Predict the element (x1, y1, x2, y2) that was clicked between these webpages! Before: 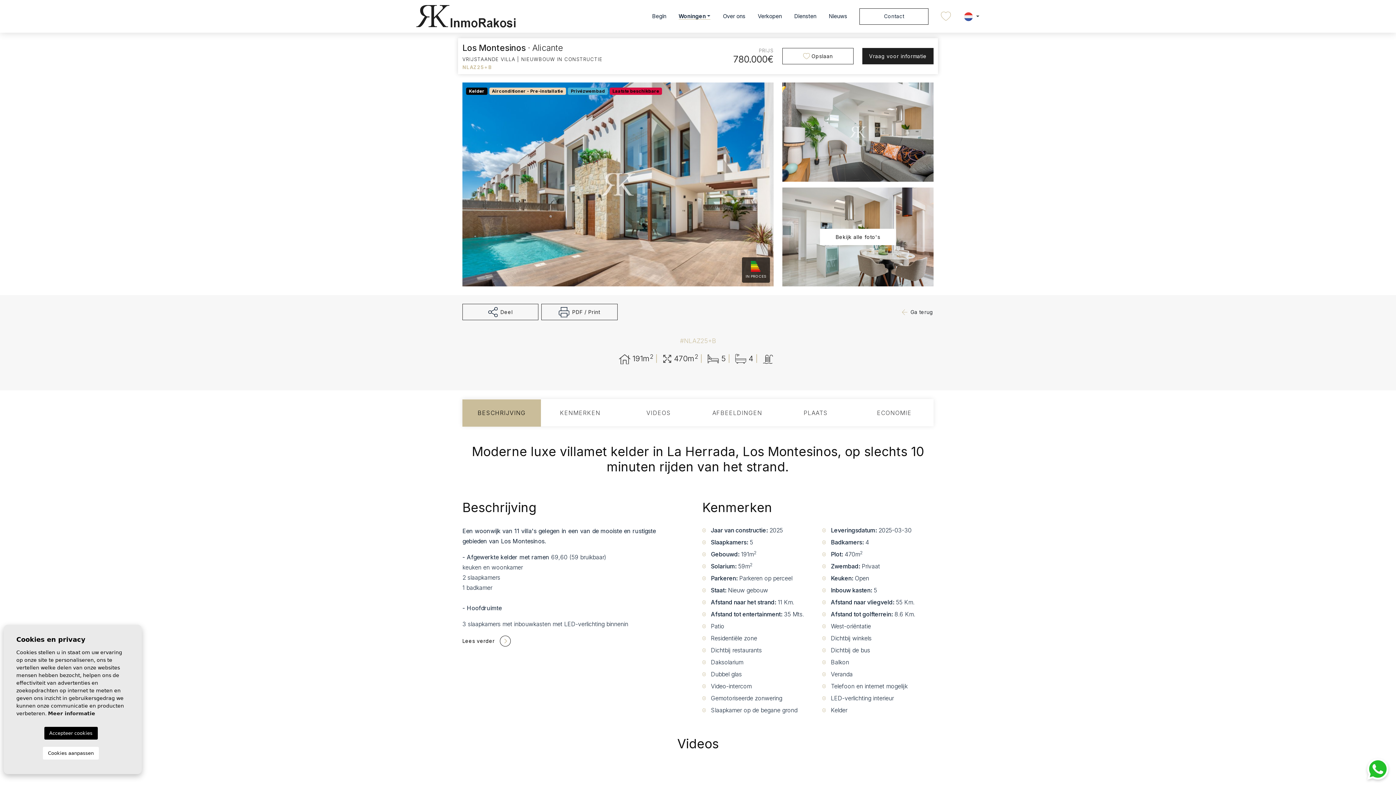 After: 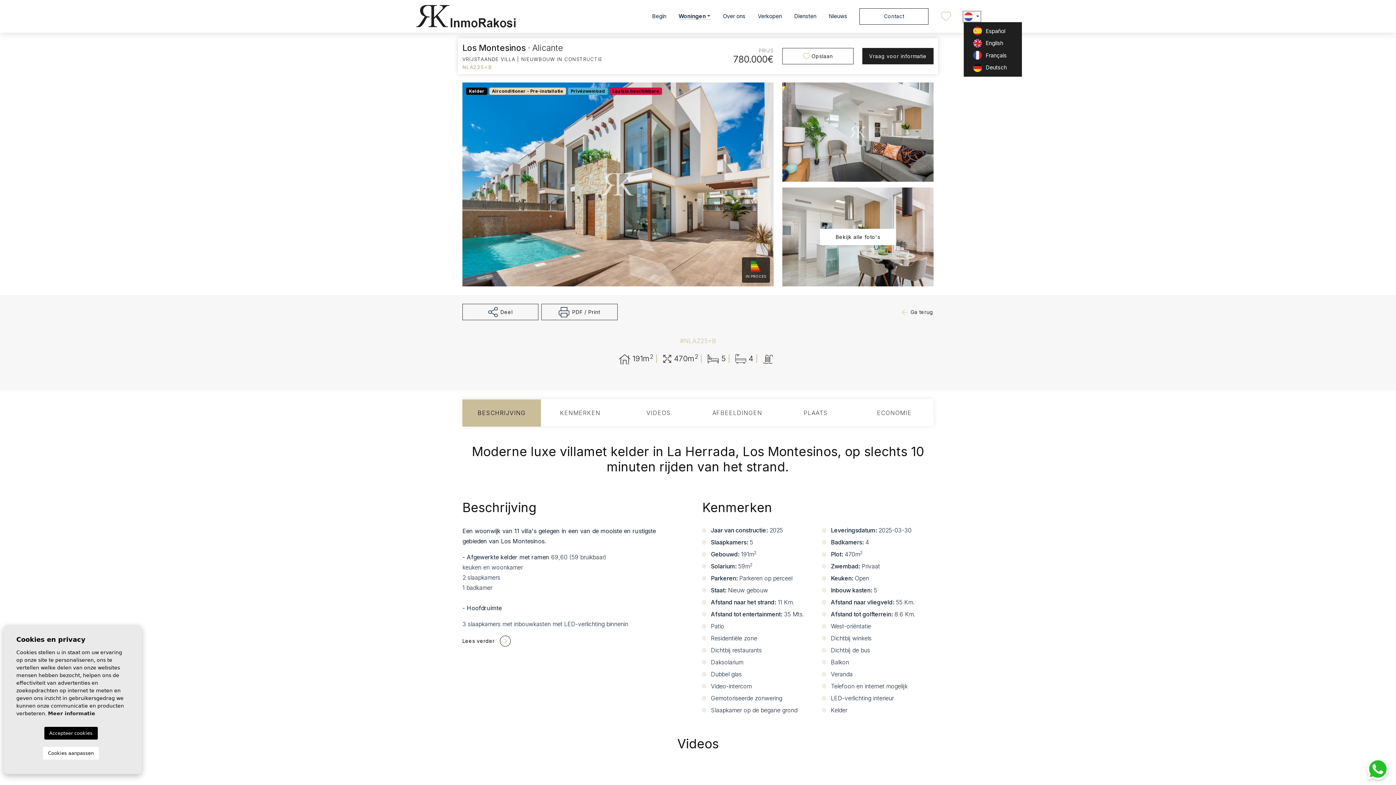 Action: bbox: (963, 11, 980, 21) label:  